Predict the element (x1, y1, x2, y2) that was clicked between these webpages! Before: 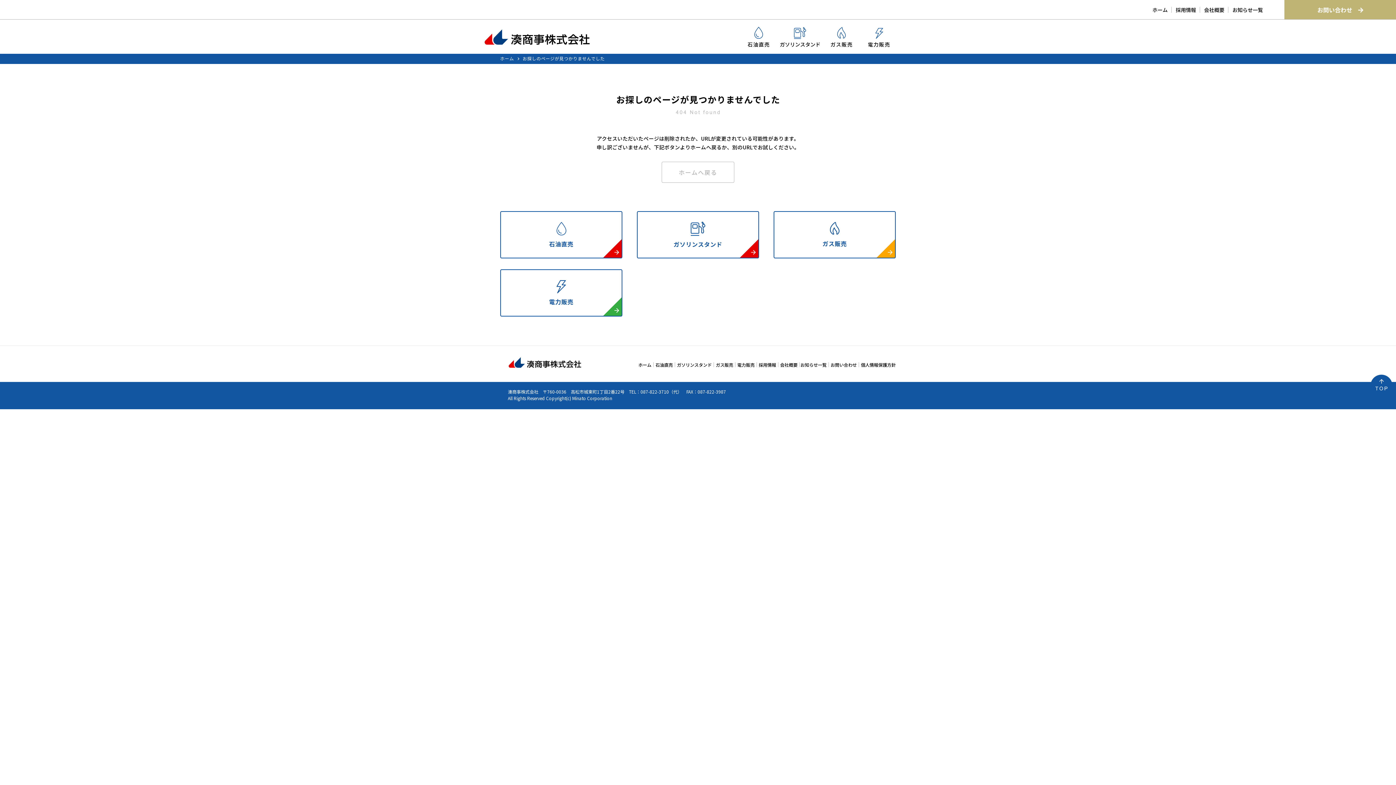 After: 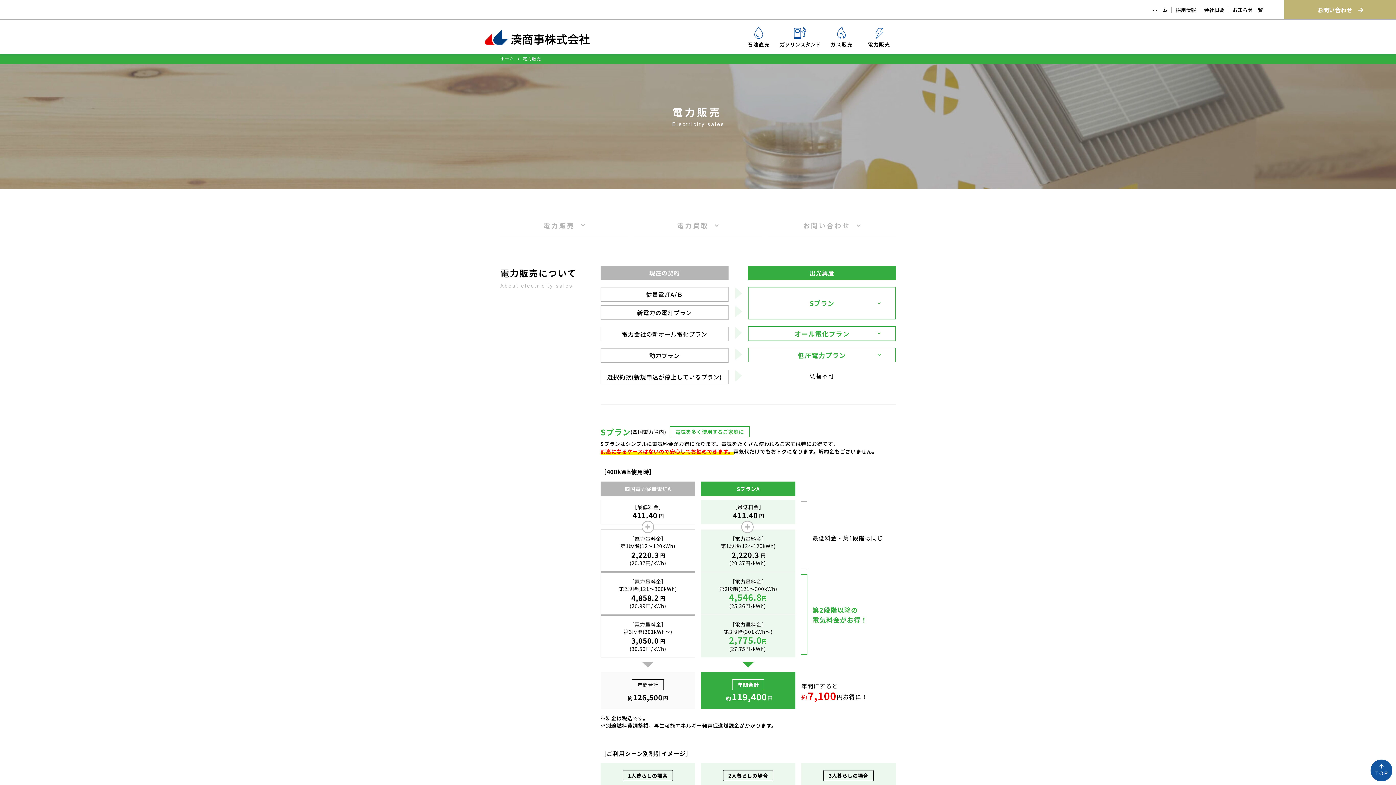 Action: bbox: (862, 25, 895, 50) label: 電力販売